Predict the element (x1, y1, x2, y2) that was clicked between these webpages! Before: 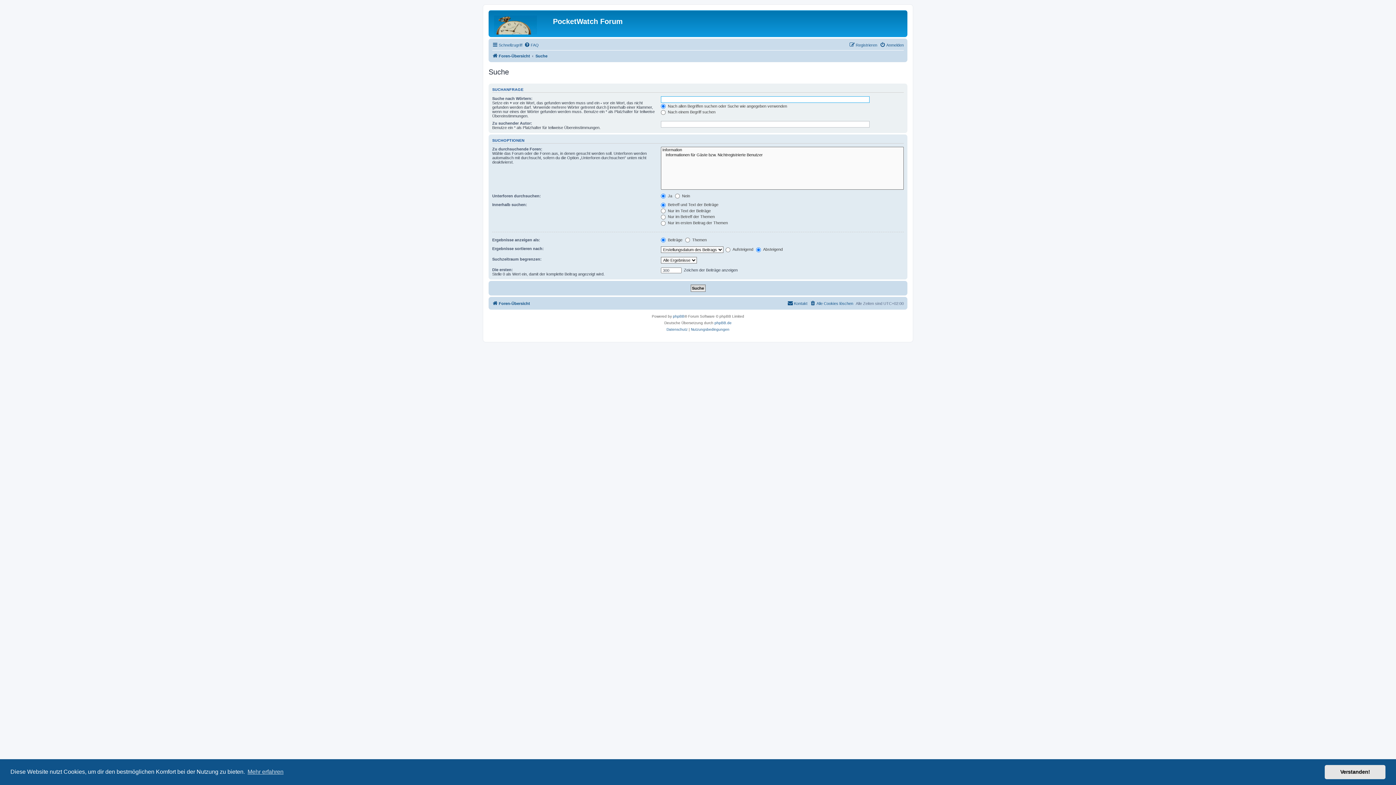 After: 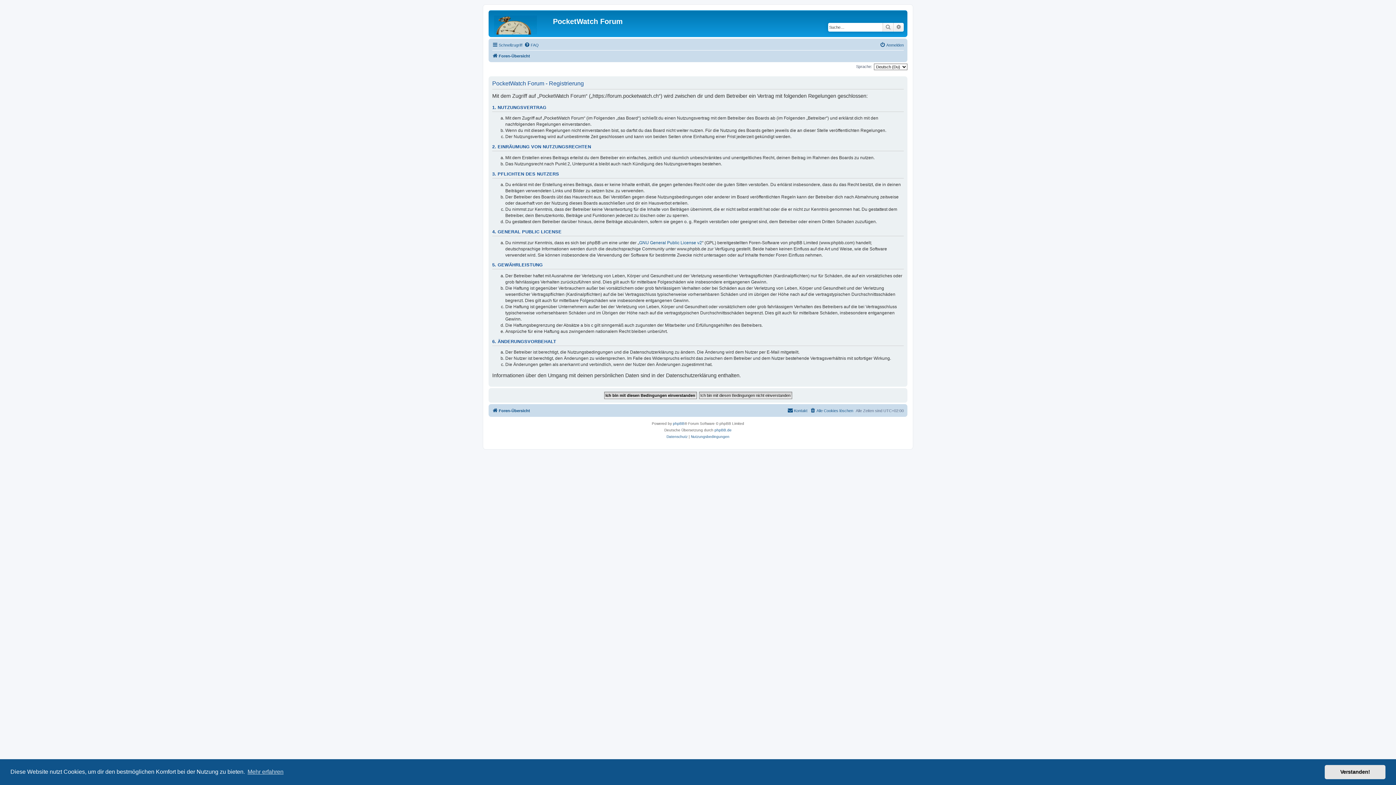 Action: label: Registrieren bbox: (849, 40, 877, 49)